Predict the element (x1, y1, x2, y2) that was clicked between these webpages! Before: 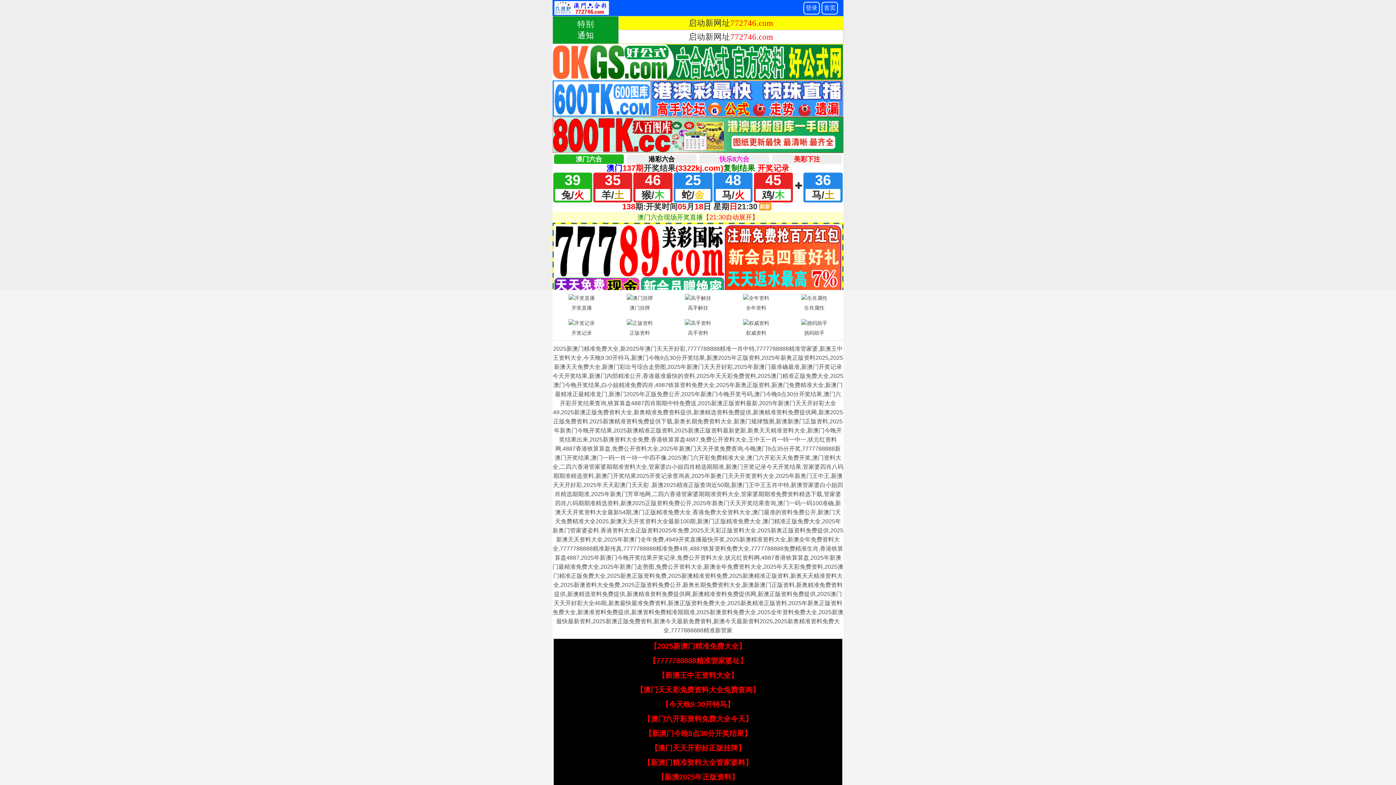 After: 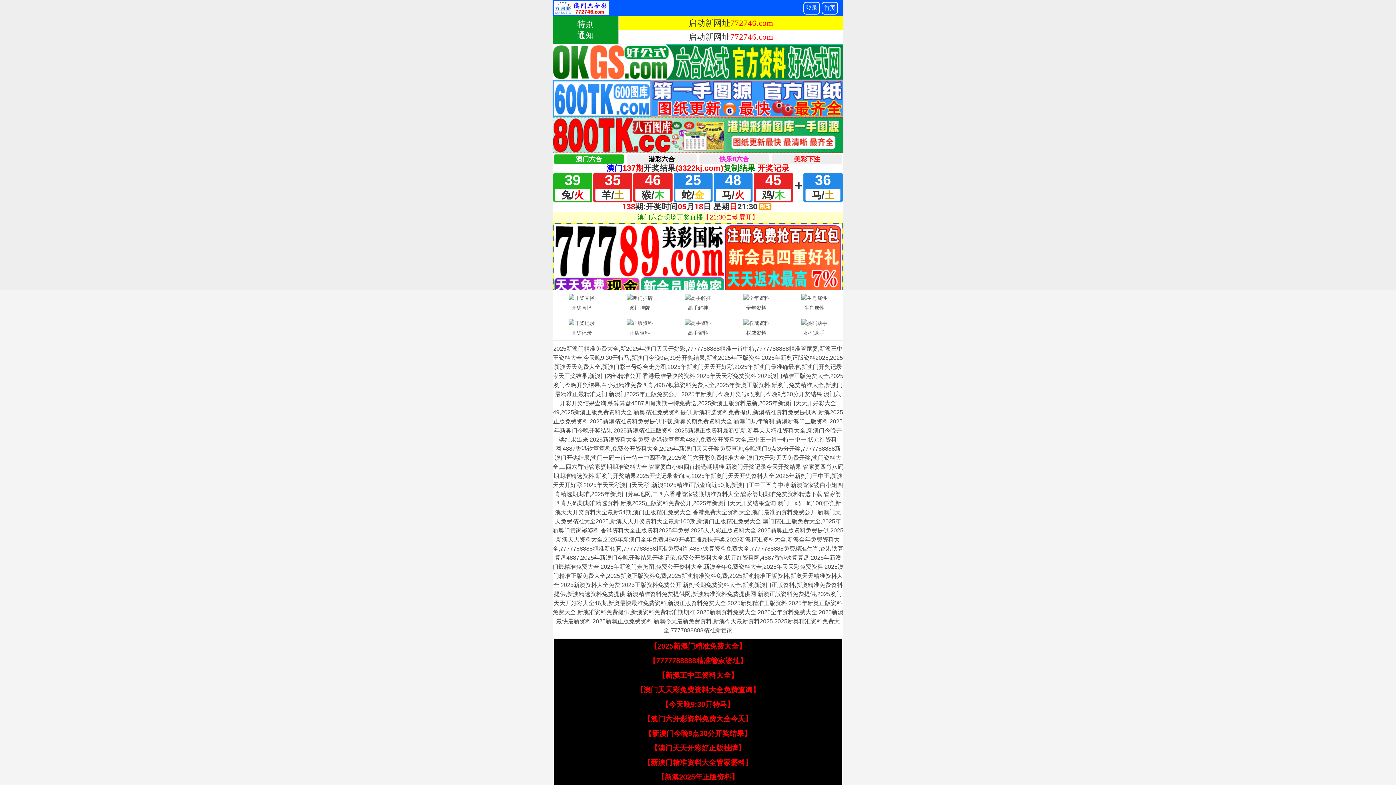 Action: bbox: (657, 773, 738, 781) label: 【新澳2025年正版资料】